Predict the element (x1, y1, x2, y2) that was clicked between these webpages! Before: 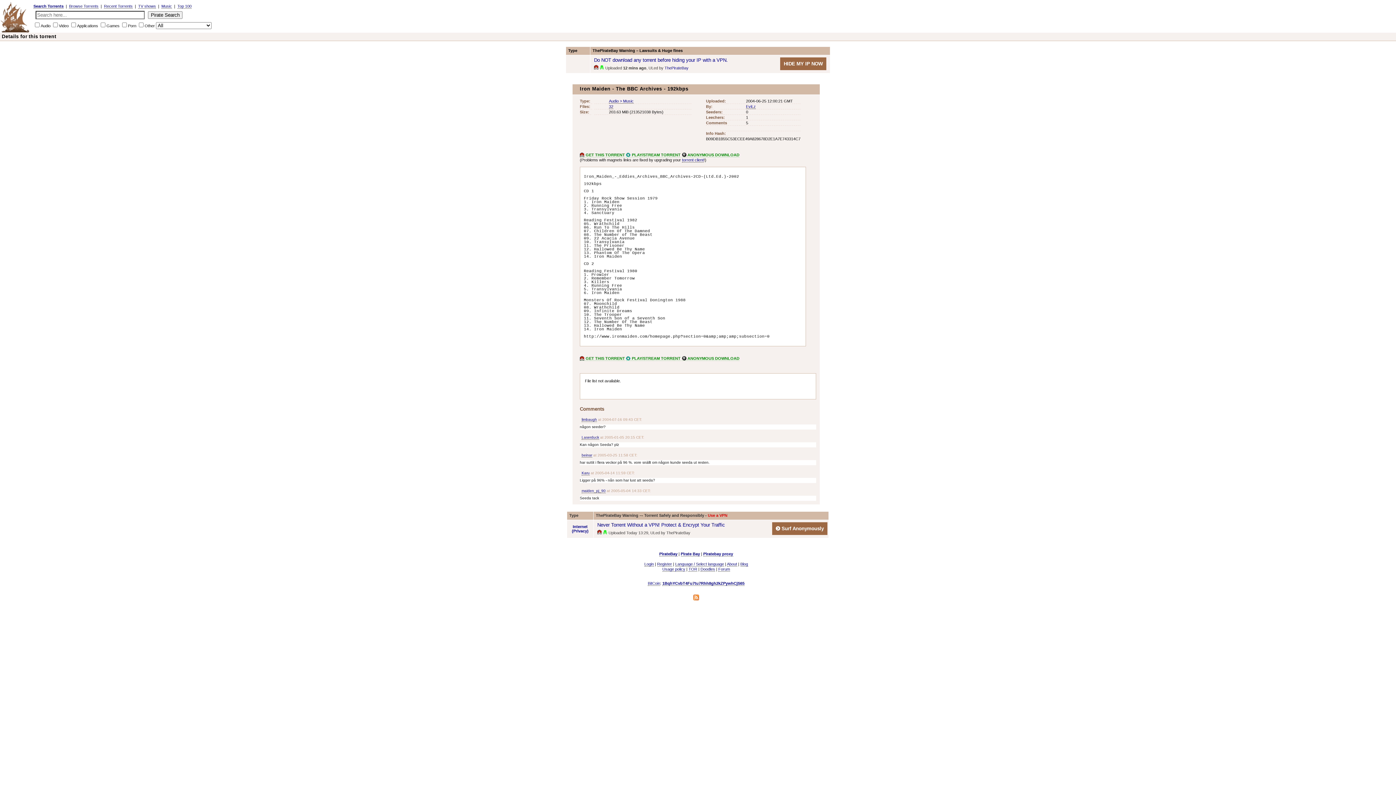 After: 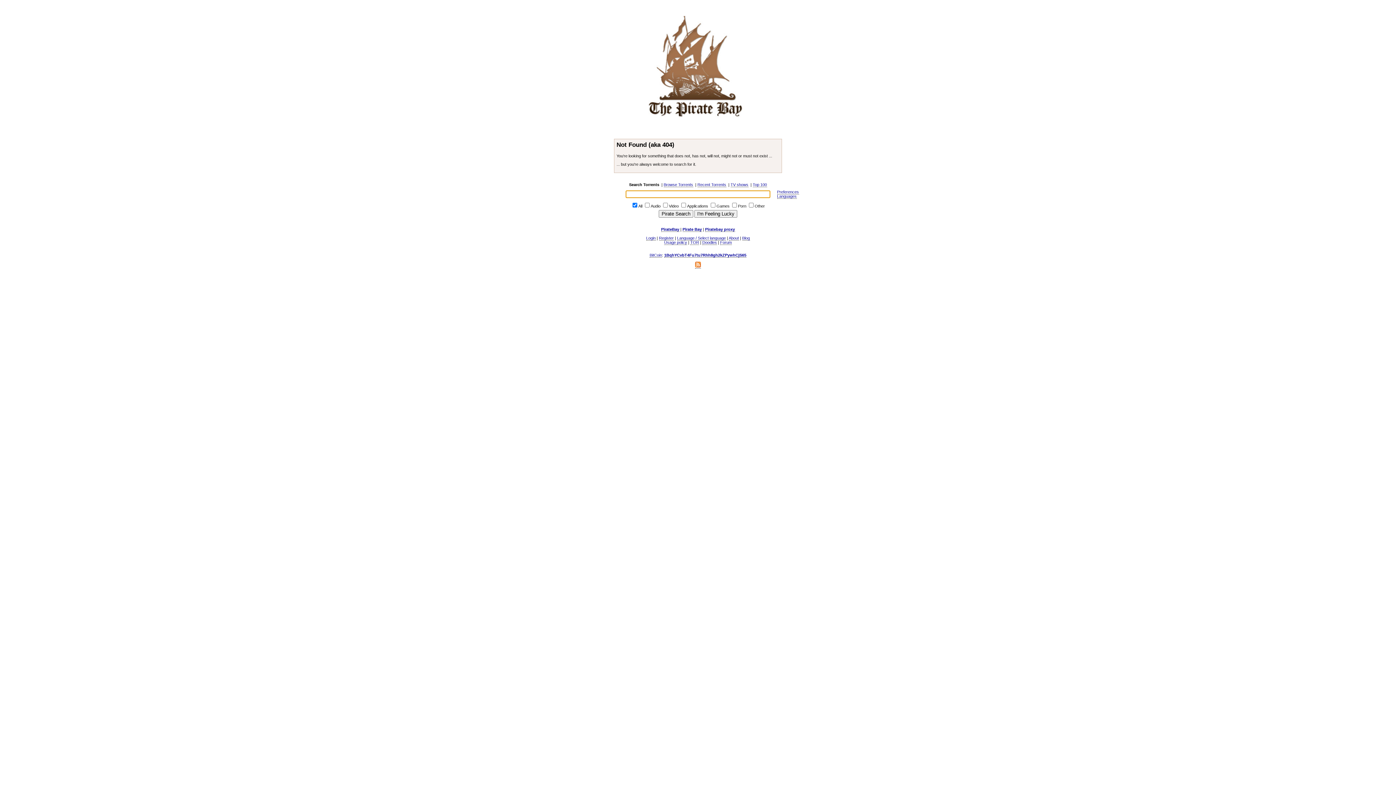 Action: bbox: (644, 562, 654, 566) label: Login